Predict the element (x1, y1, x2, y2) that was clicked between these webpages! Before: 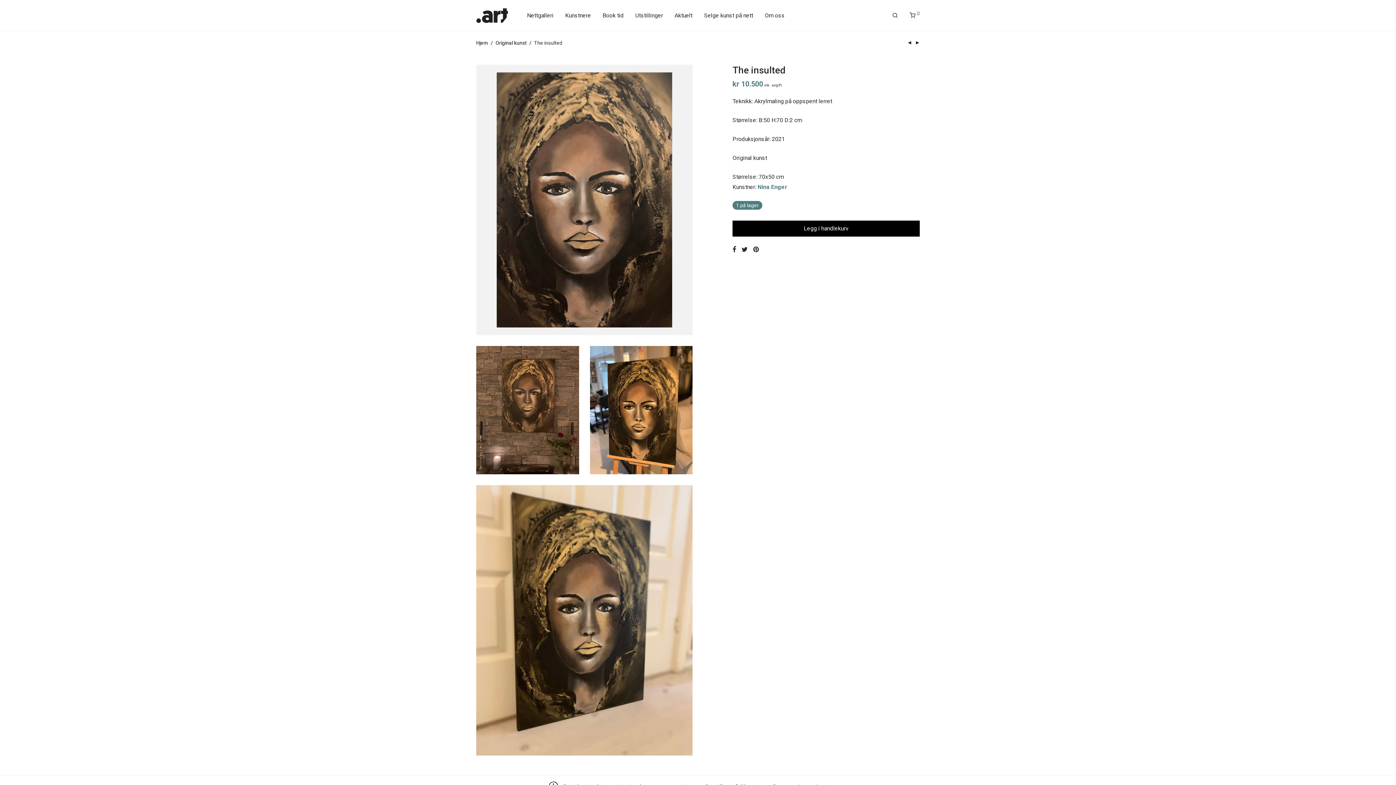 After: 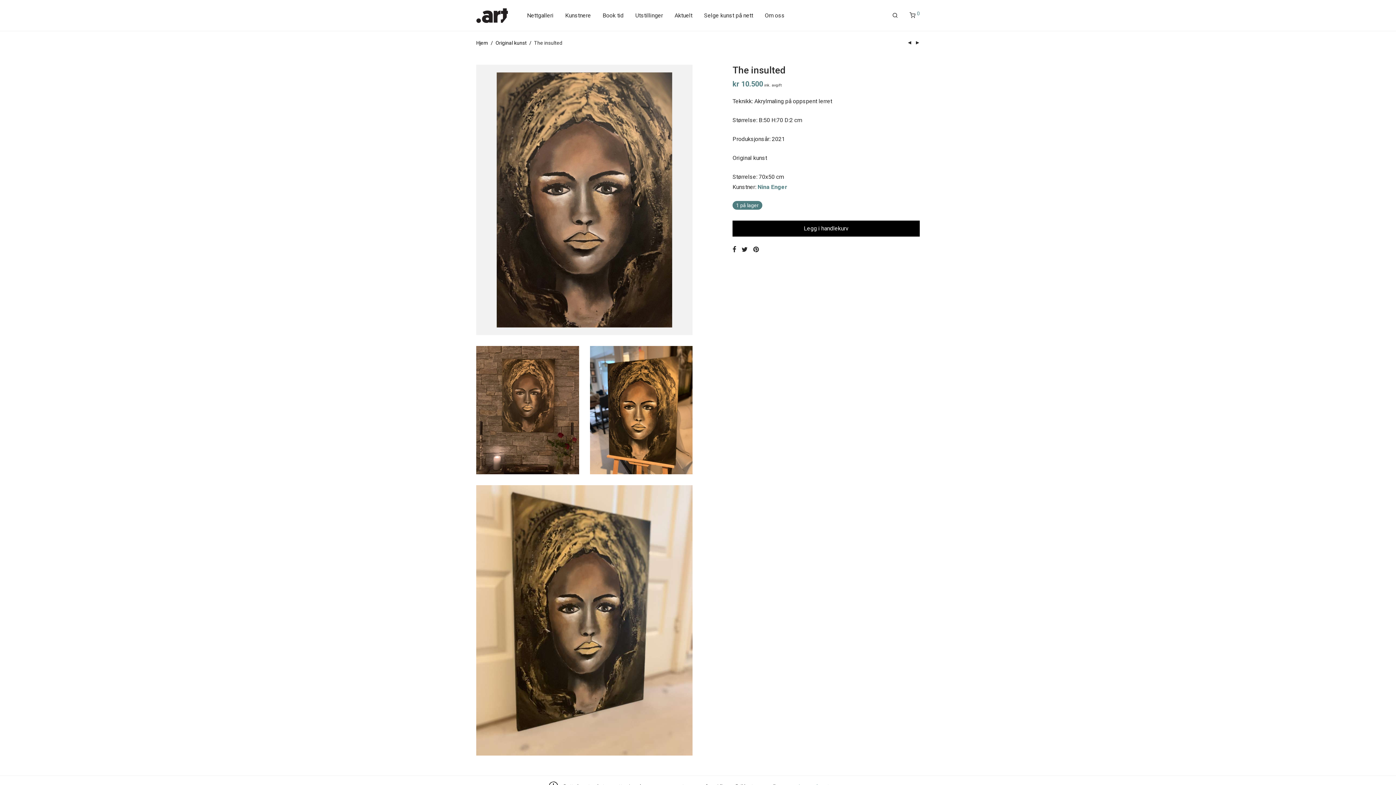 Action: bbox: (753, 246, 760, 253)